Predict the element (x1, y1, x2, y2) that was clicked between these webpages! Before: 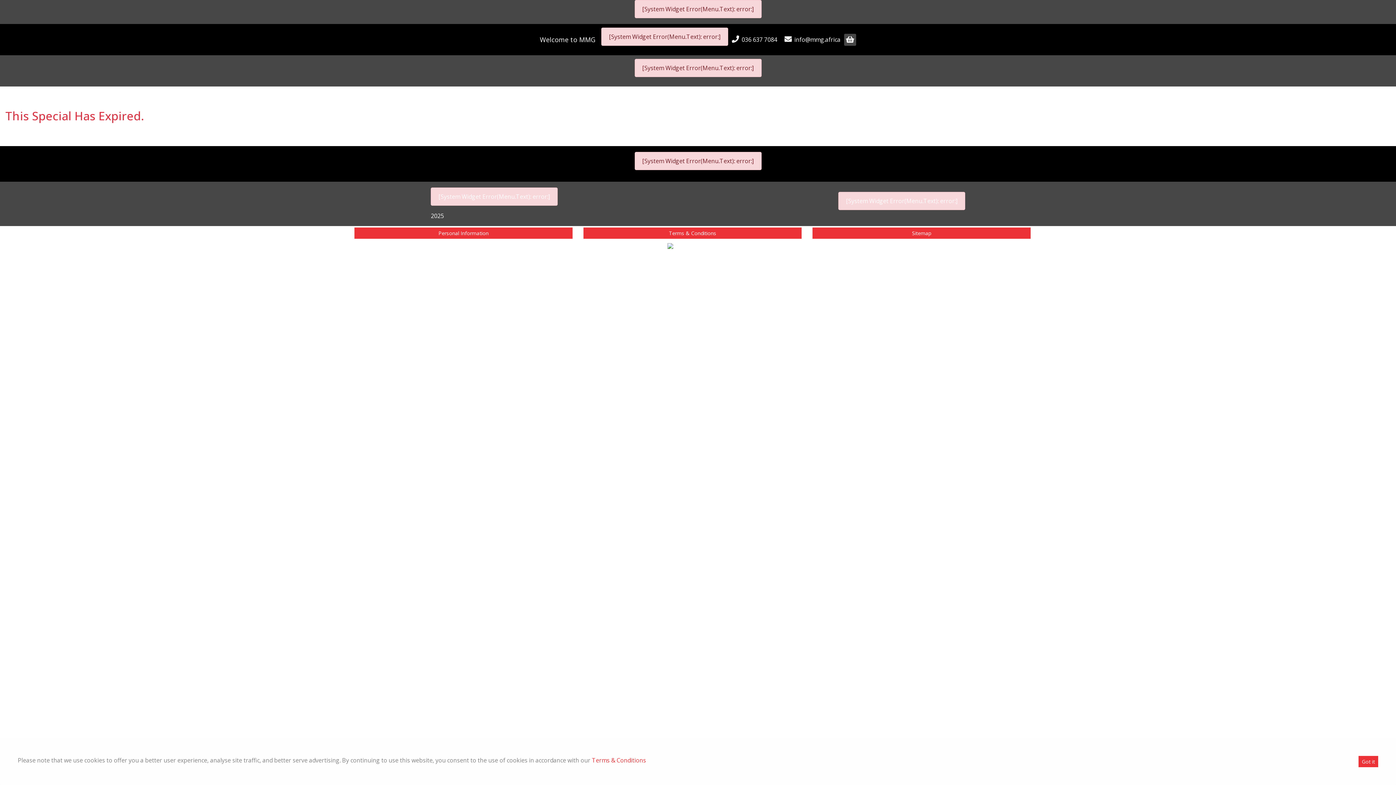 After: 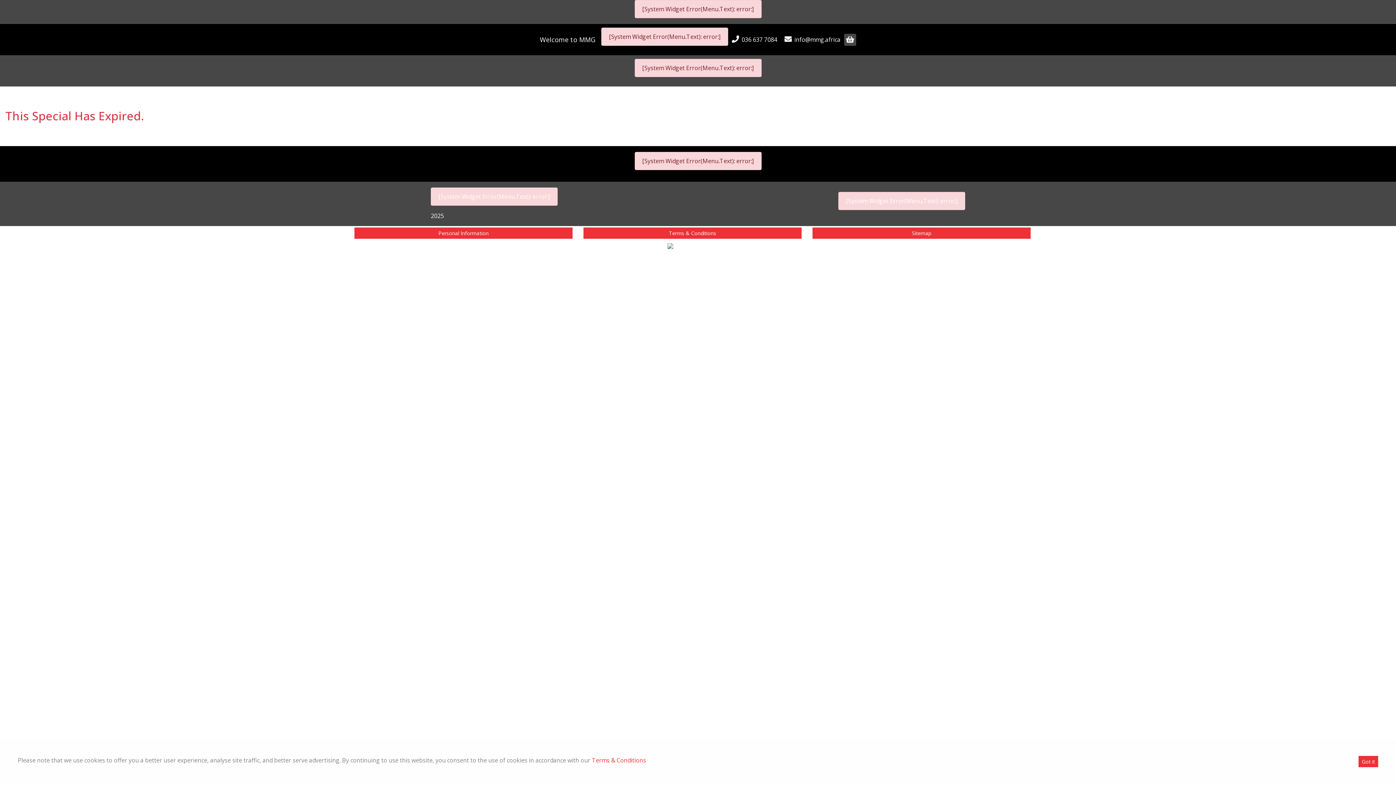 Action: label: Terms & Conditions bbox: (592, 756, 646, 764)